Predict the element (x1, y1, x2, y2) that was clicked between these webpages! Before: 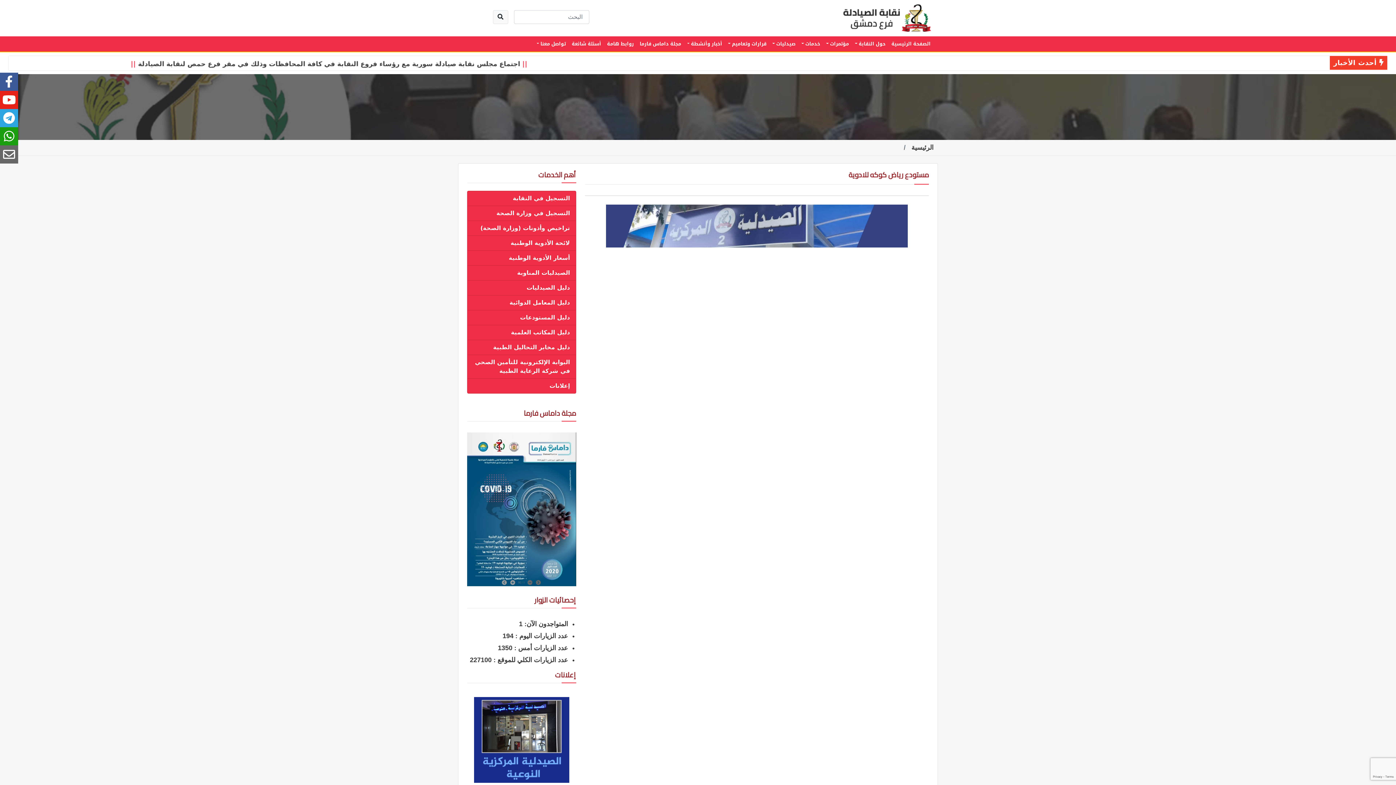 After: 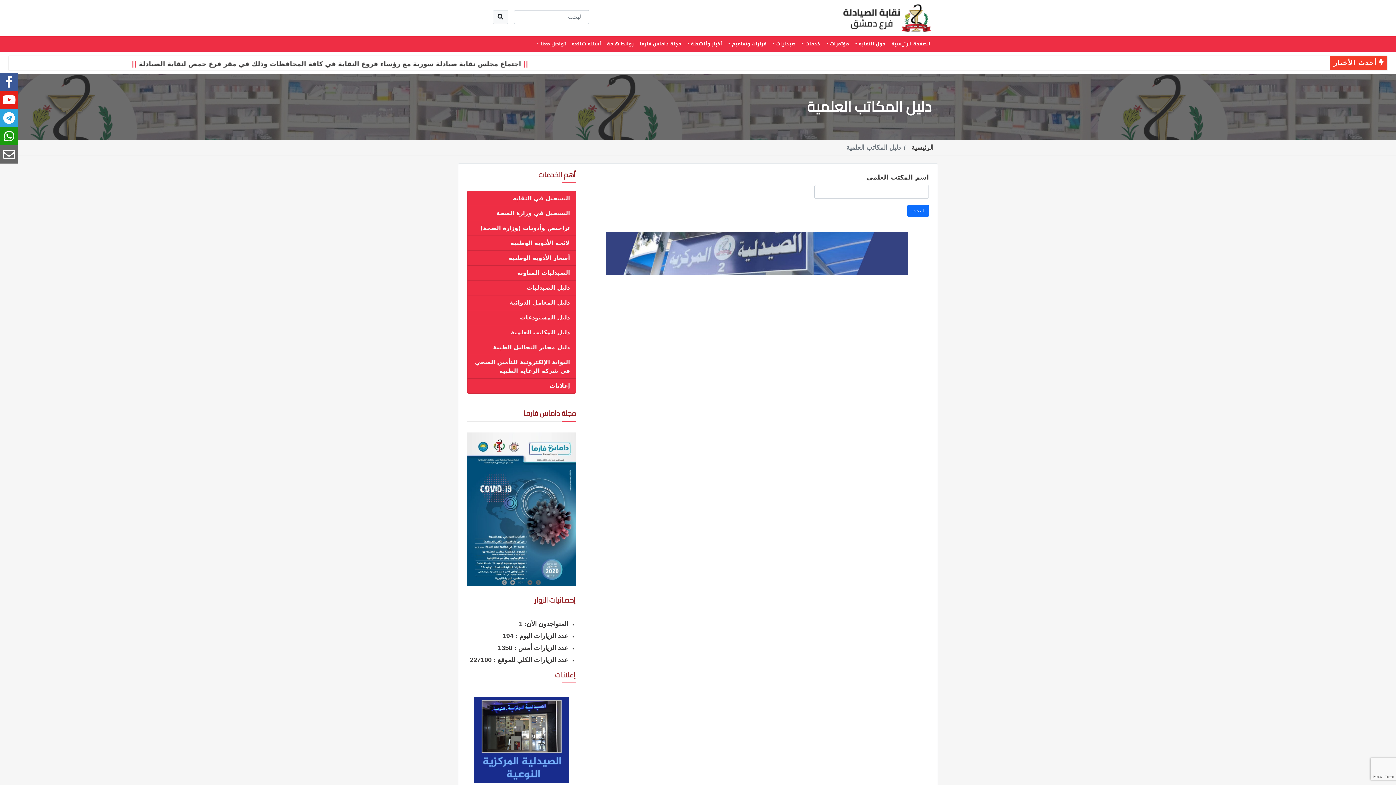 Action: bbox: (467, 325, 576, 340) label: دليل المكاتب العلمية